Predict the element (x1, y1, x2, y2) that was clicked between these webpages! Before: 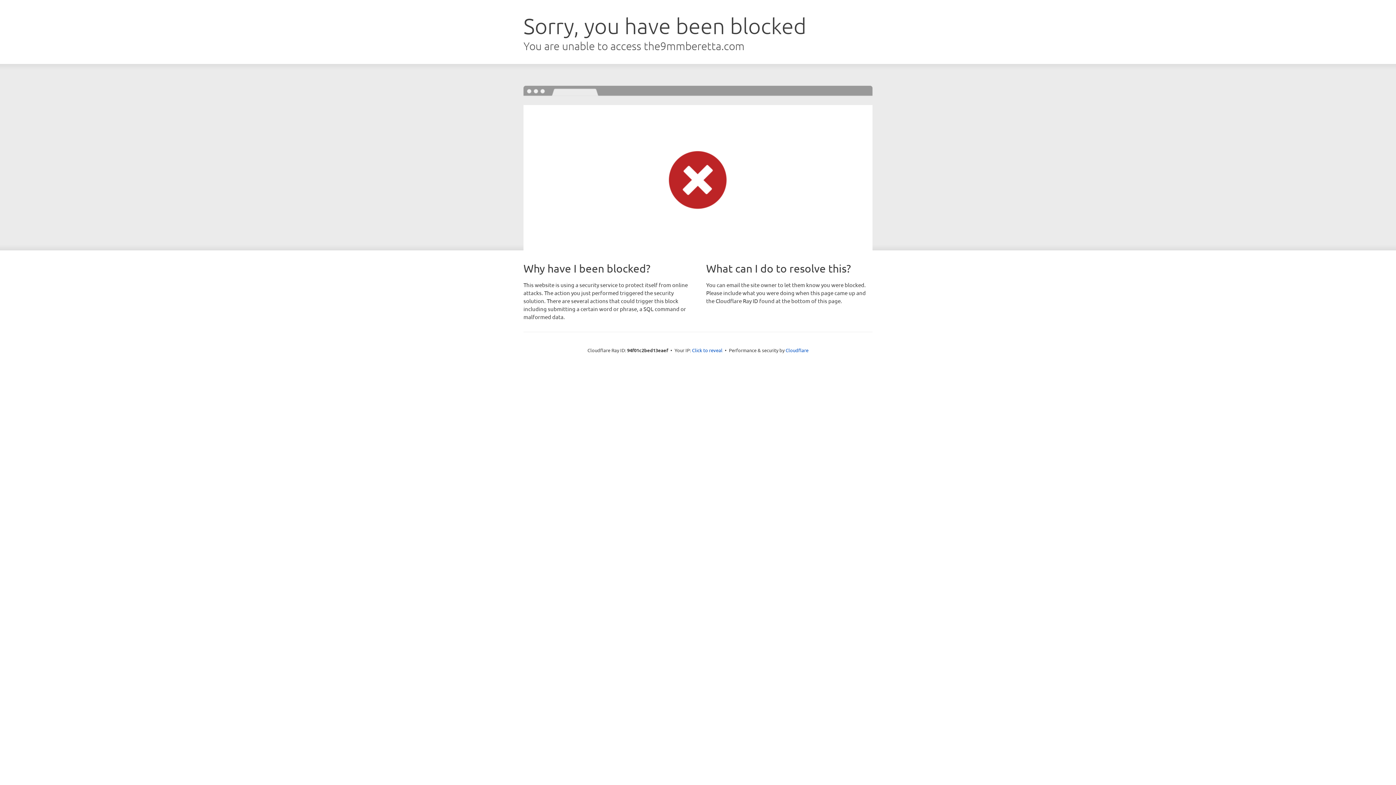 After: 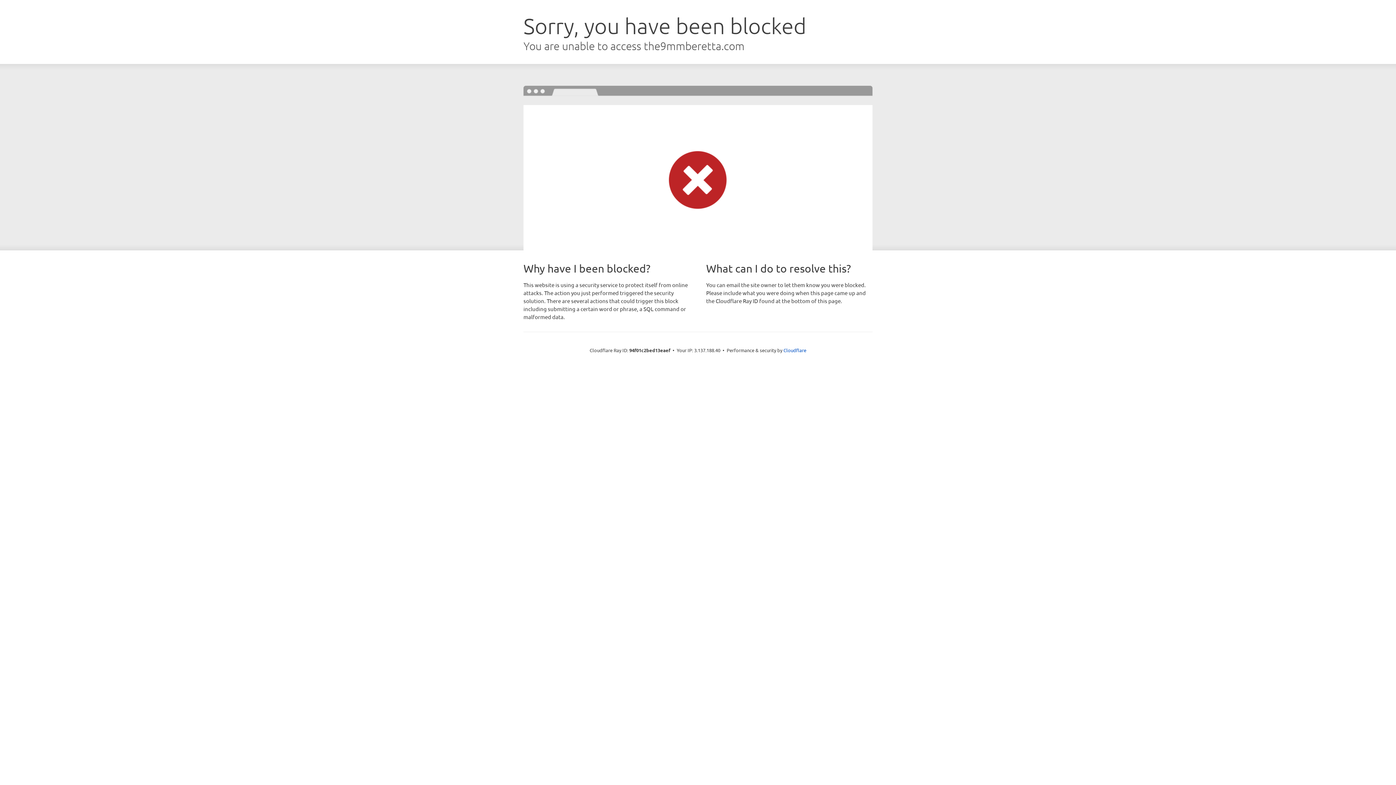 Action: label: Click to reveal bbox: (692, 346, 722, 353)